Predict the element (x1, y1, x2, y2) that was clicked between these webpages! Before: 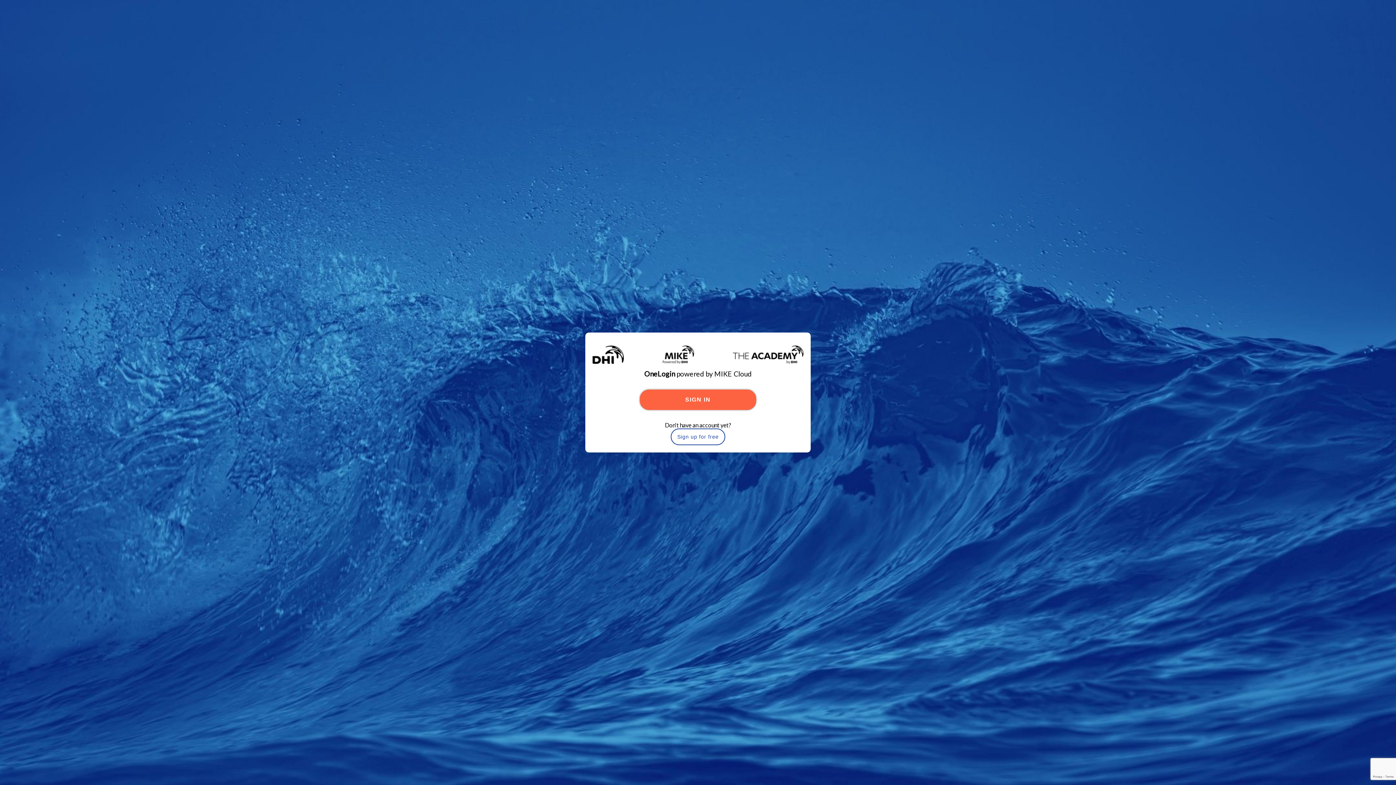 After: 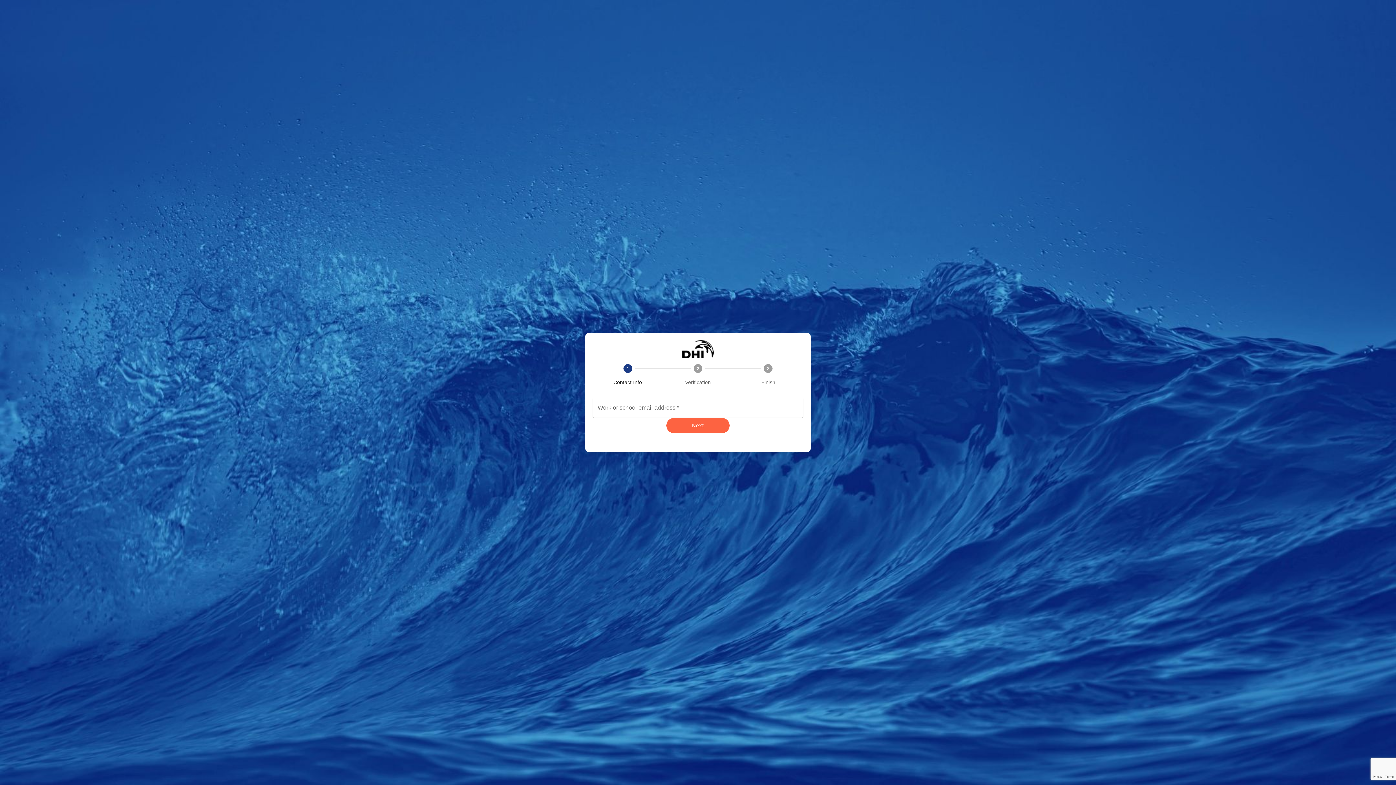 Action: bbox: (670, 428, 725, 445) label: Sign up for free